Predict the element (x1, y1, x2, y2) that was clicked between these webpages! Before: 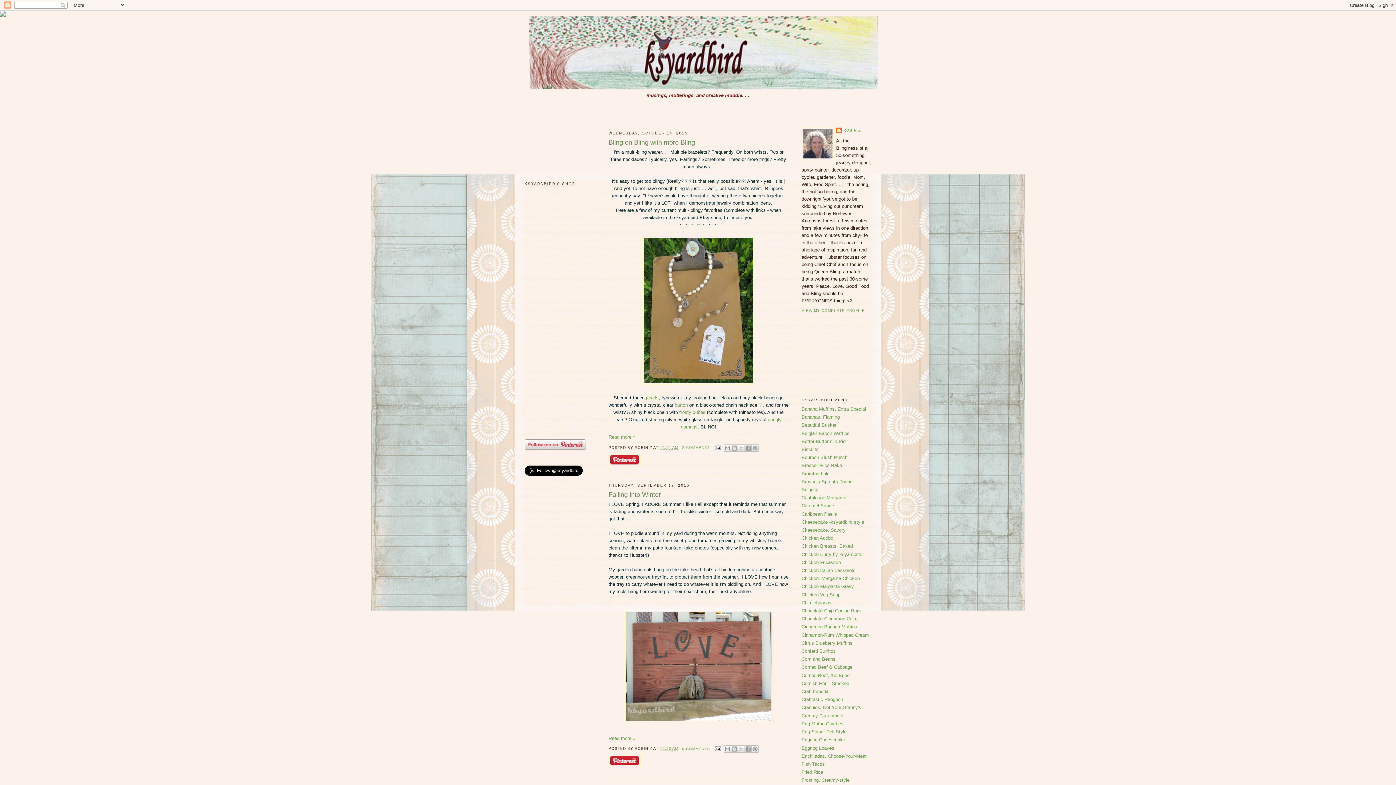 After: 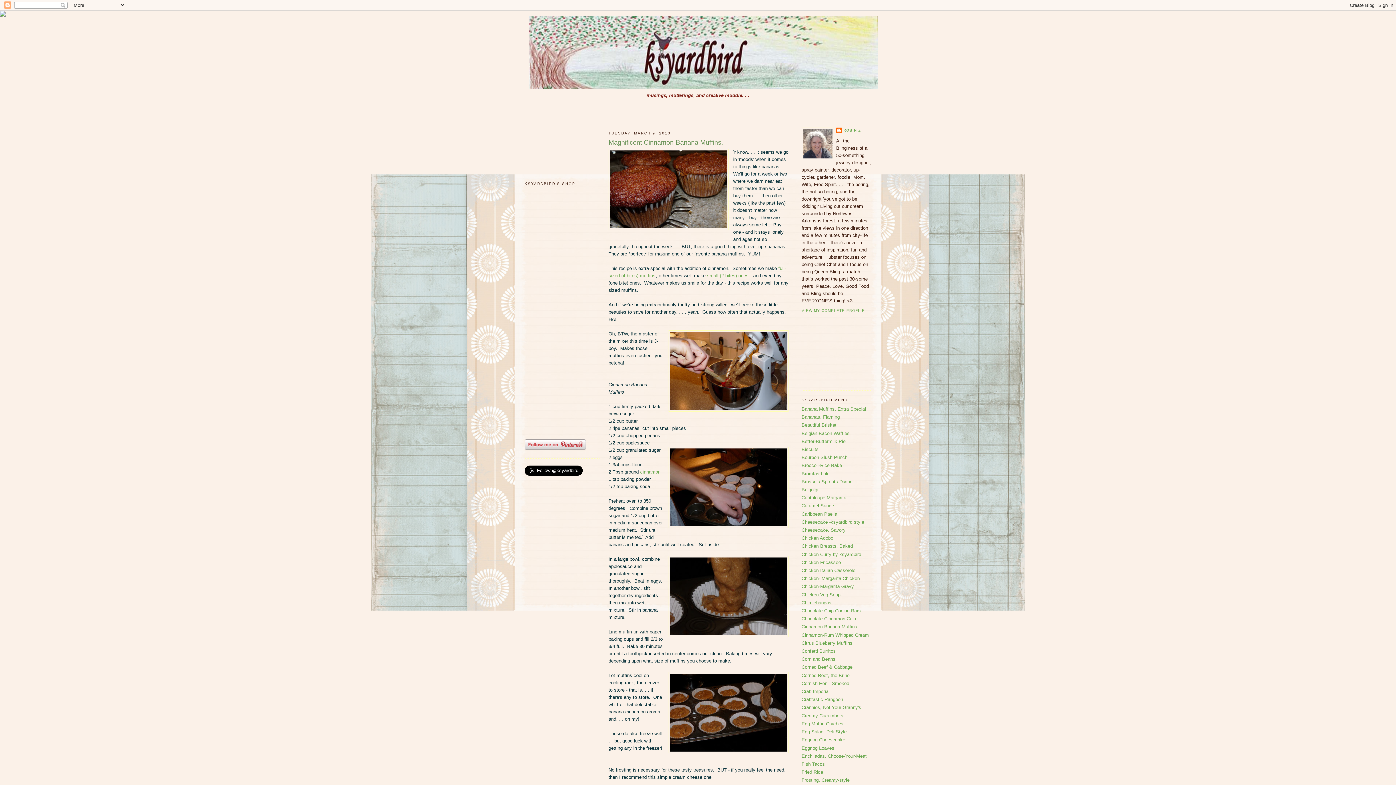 Action: label: Cinnamon-Banana Muffins bbox: (801, 624, 857, 629)